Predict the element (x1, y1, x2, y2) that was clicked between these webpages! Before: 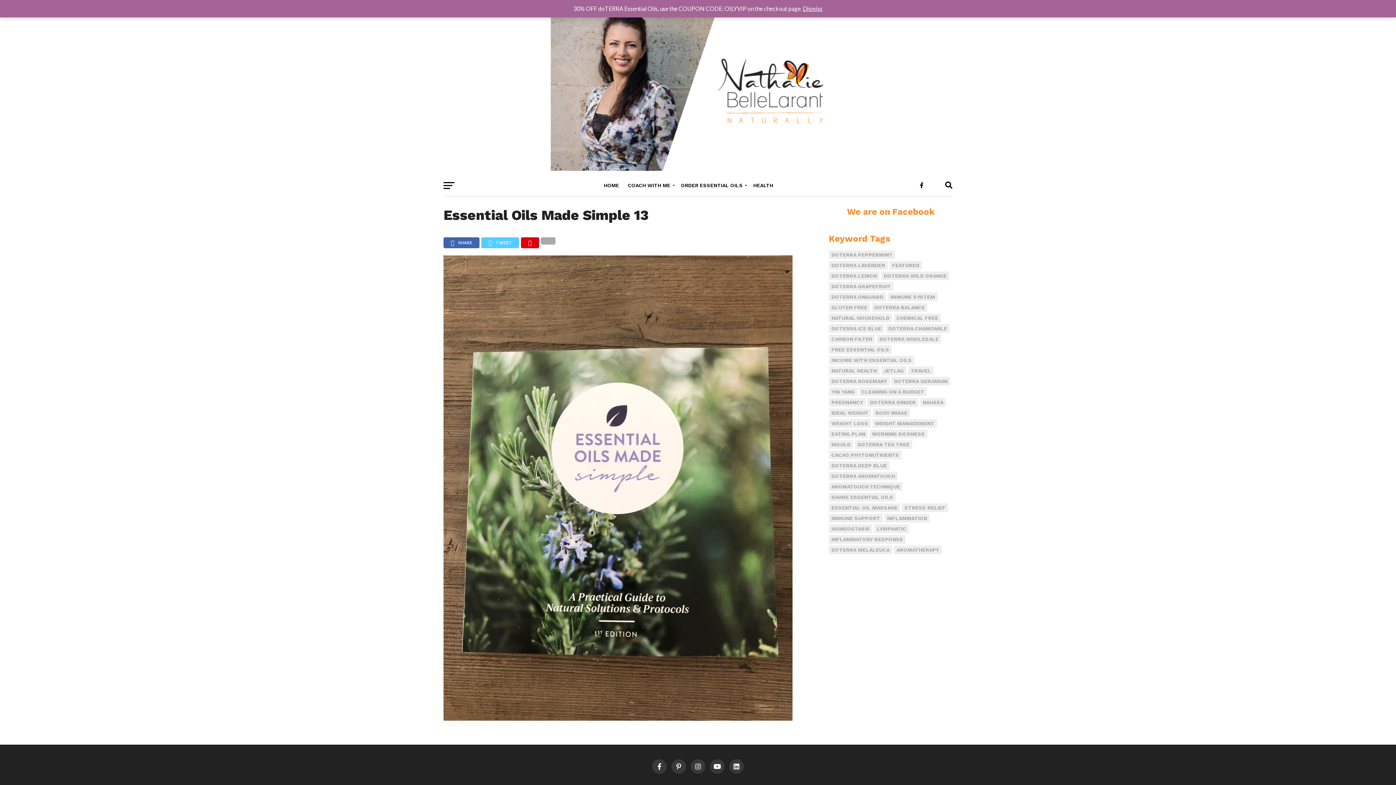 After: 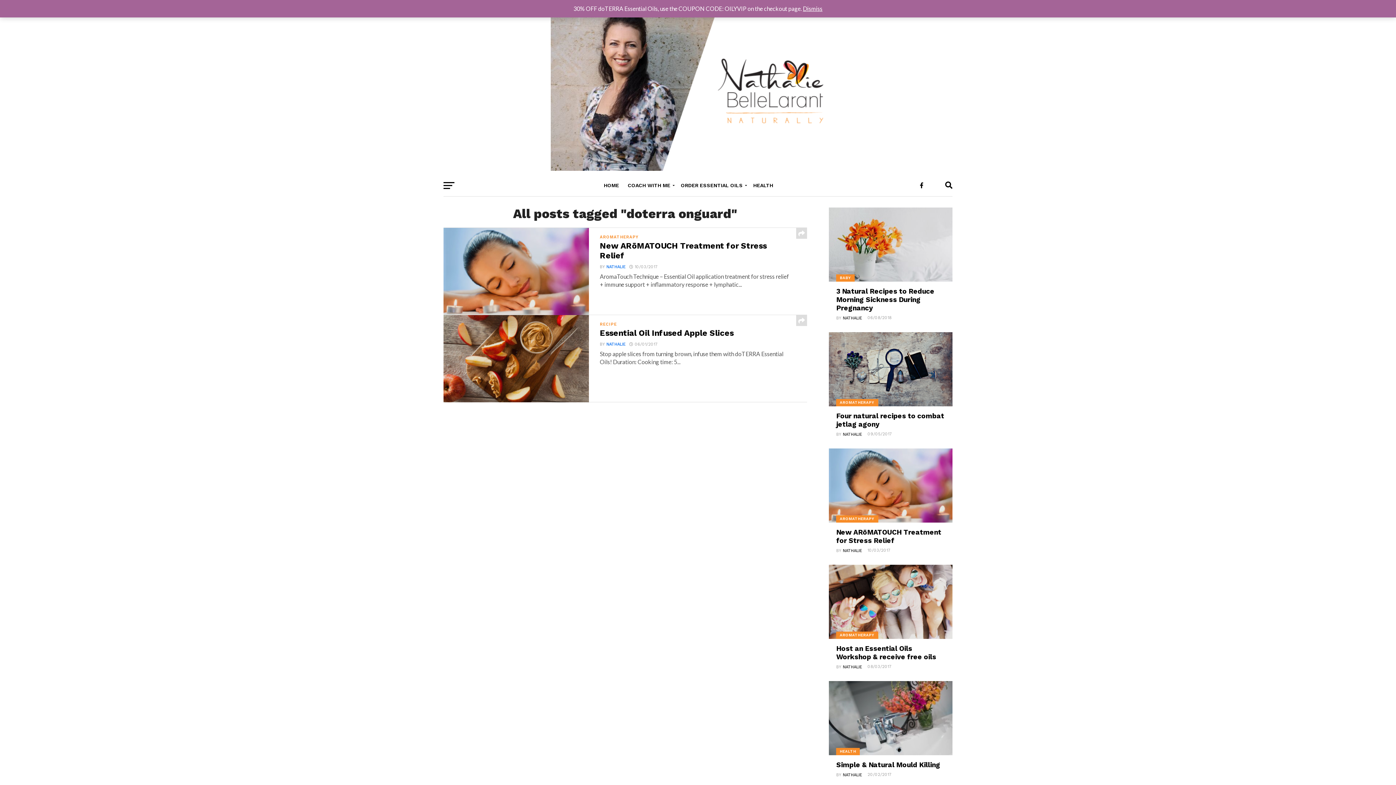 Action: label: DOTERRA ONGUARD bbox: (829, 292, 886, 301)